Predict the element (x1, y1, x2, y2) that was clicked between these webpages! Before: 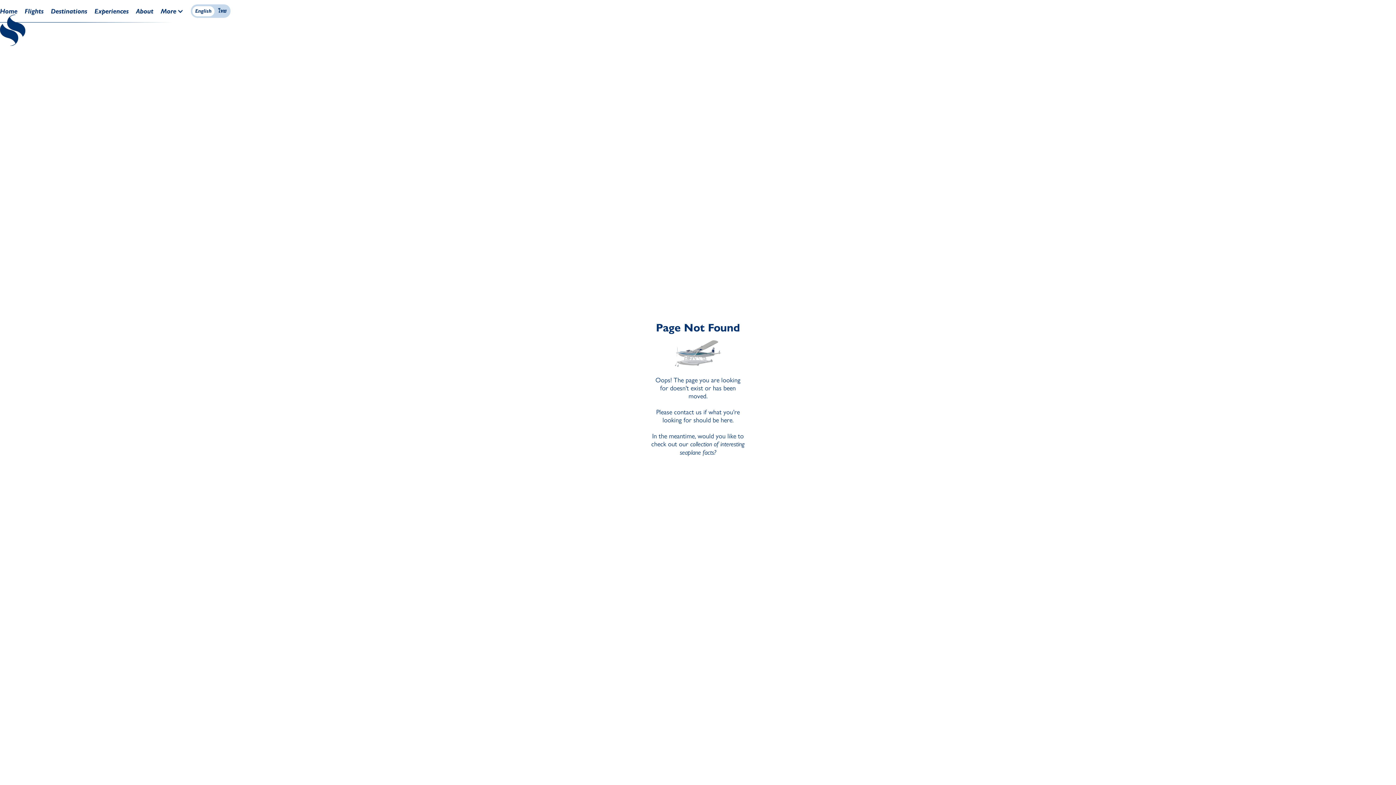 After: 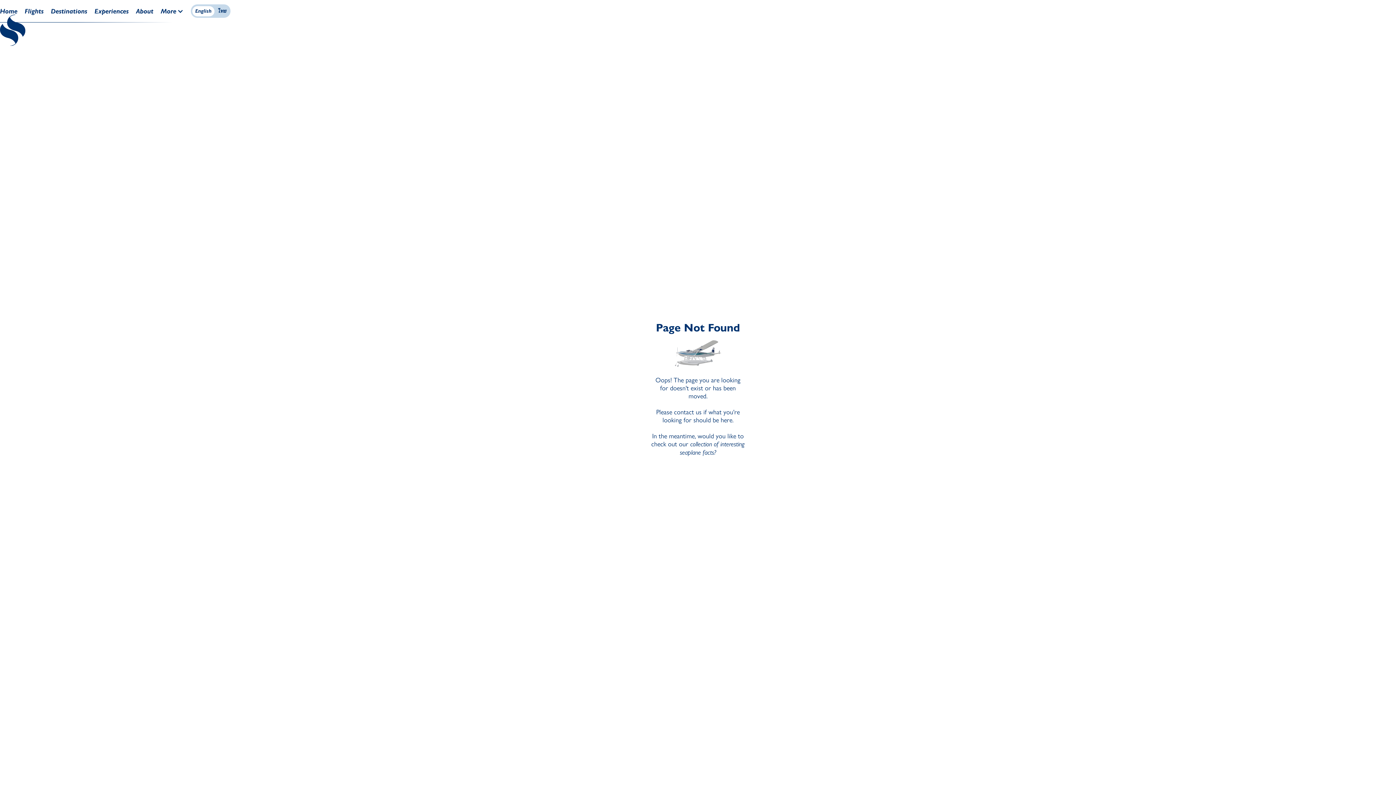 Action: label: English bbox: (192, 6, 214, 16)